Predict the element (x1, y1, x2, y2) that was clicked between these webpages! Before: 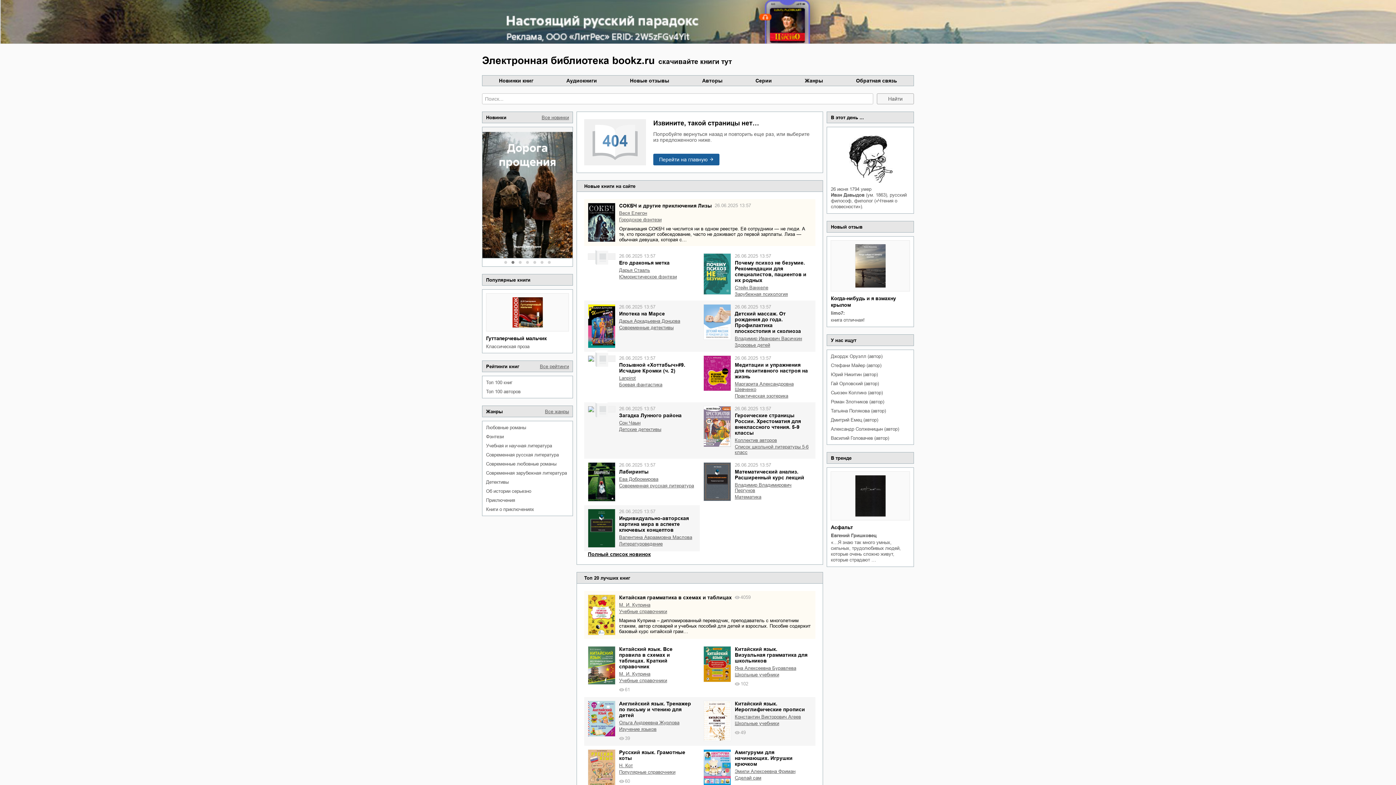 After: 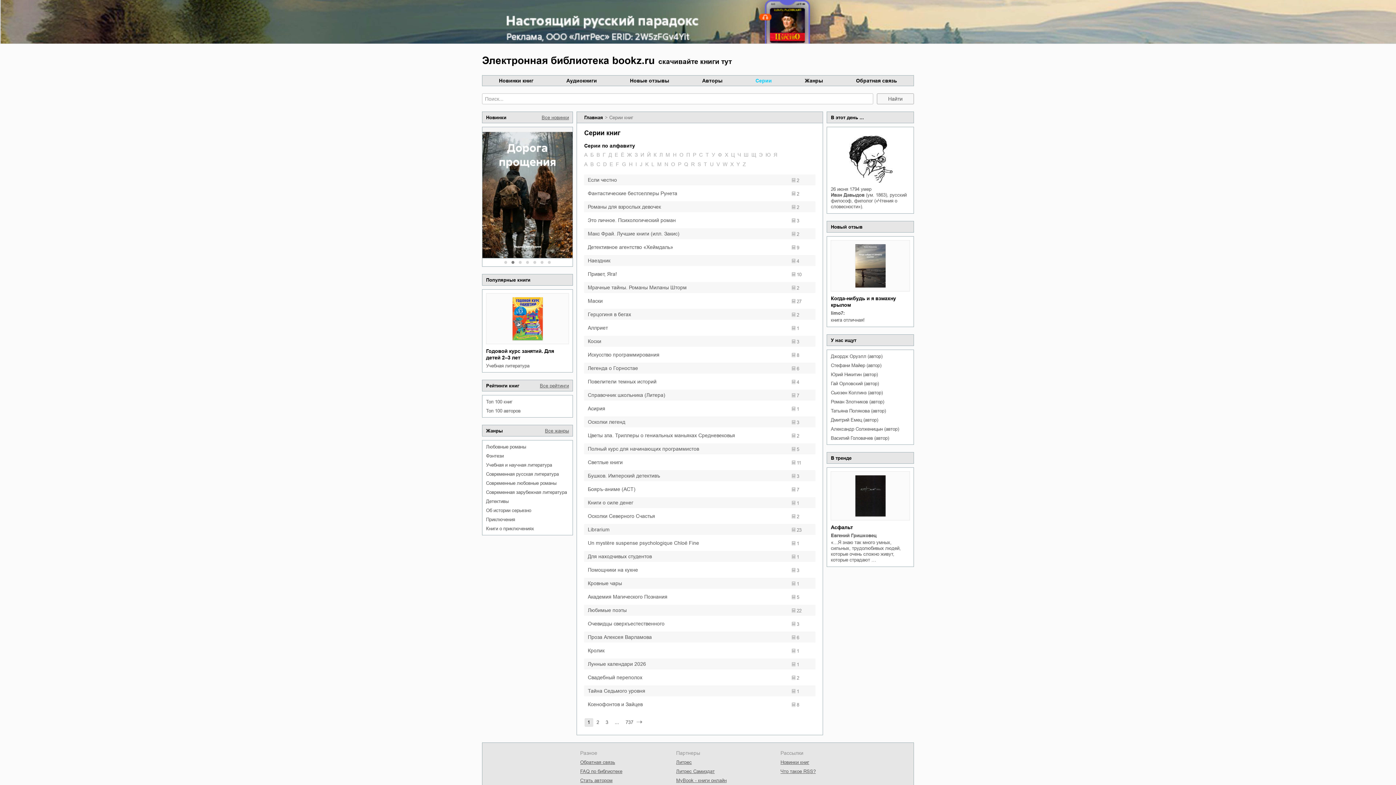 Action: bbox: (755, 77, 772, 83) label: Серии